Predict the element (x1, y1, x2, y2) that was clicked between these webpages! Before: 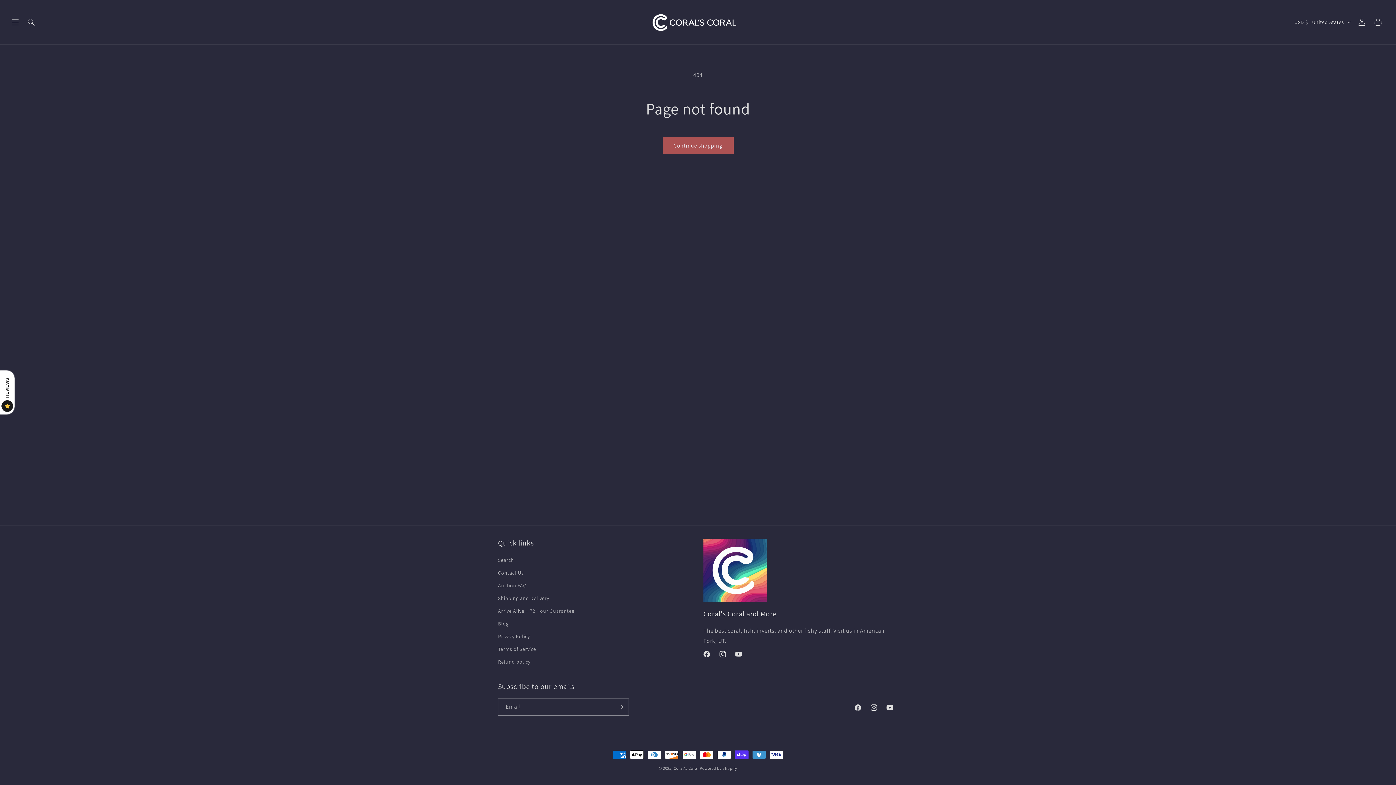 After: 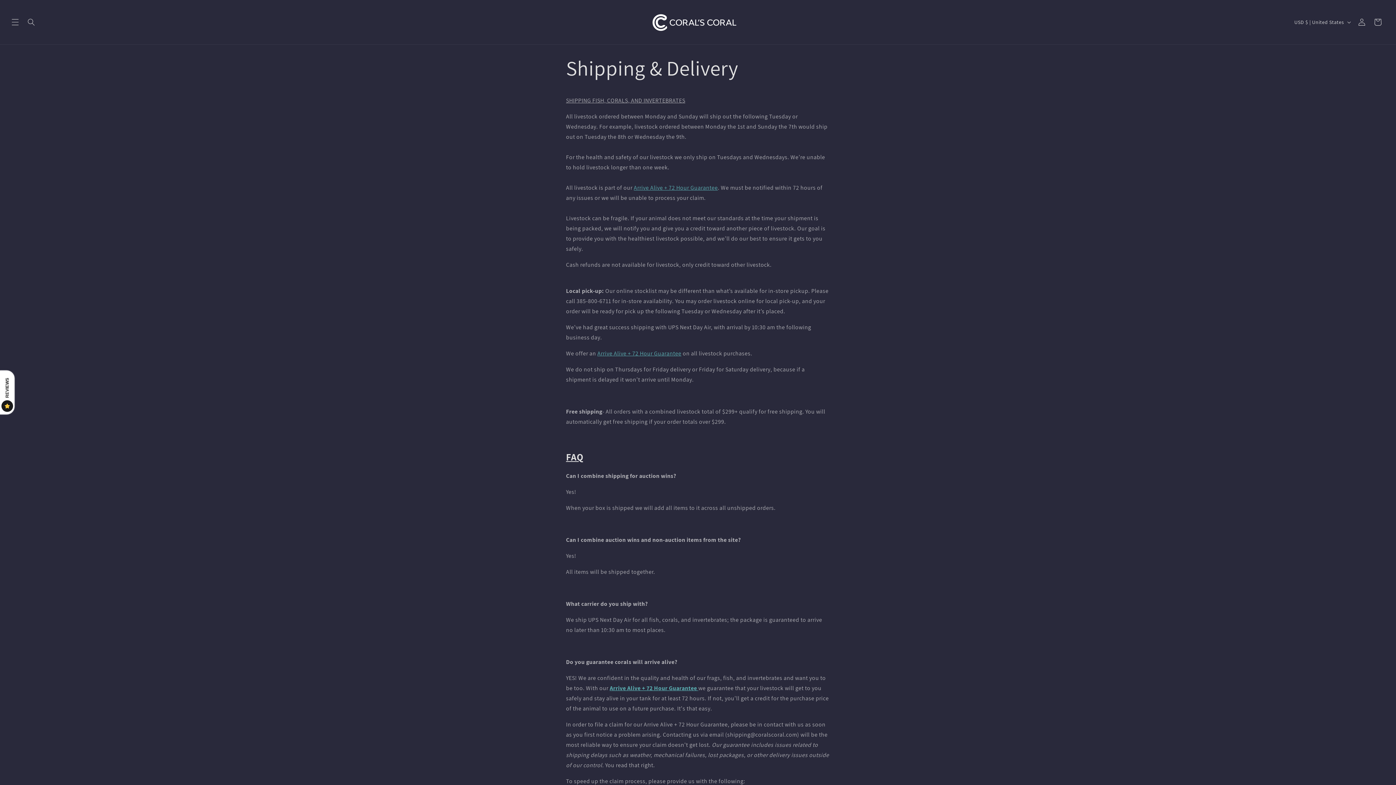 Action: bbox: (498, 592, 549, 605) label: Shipping and Delivery